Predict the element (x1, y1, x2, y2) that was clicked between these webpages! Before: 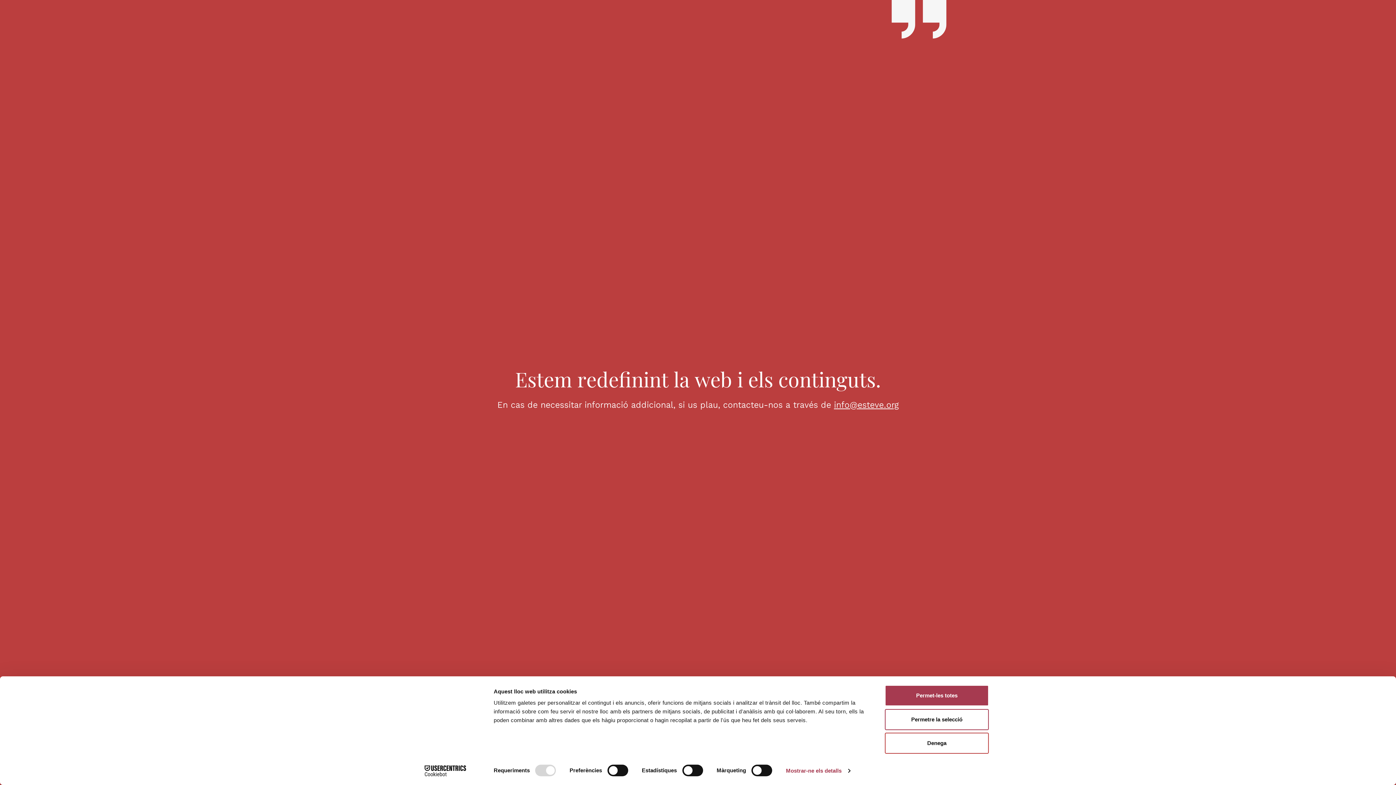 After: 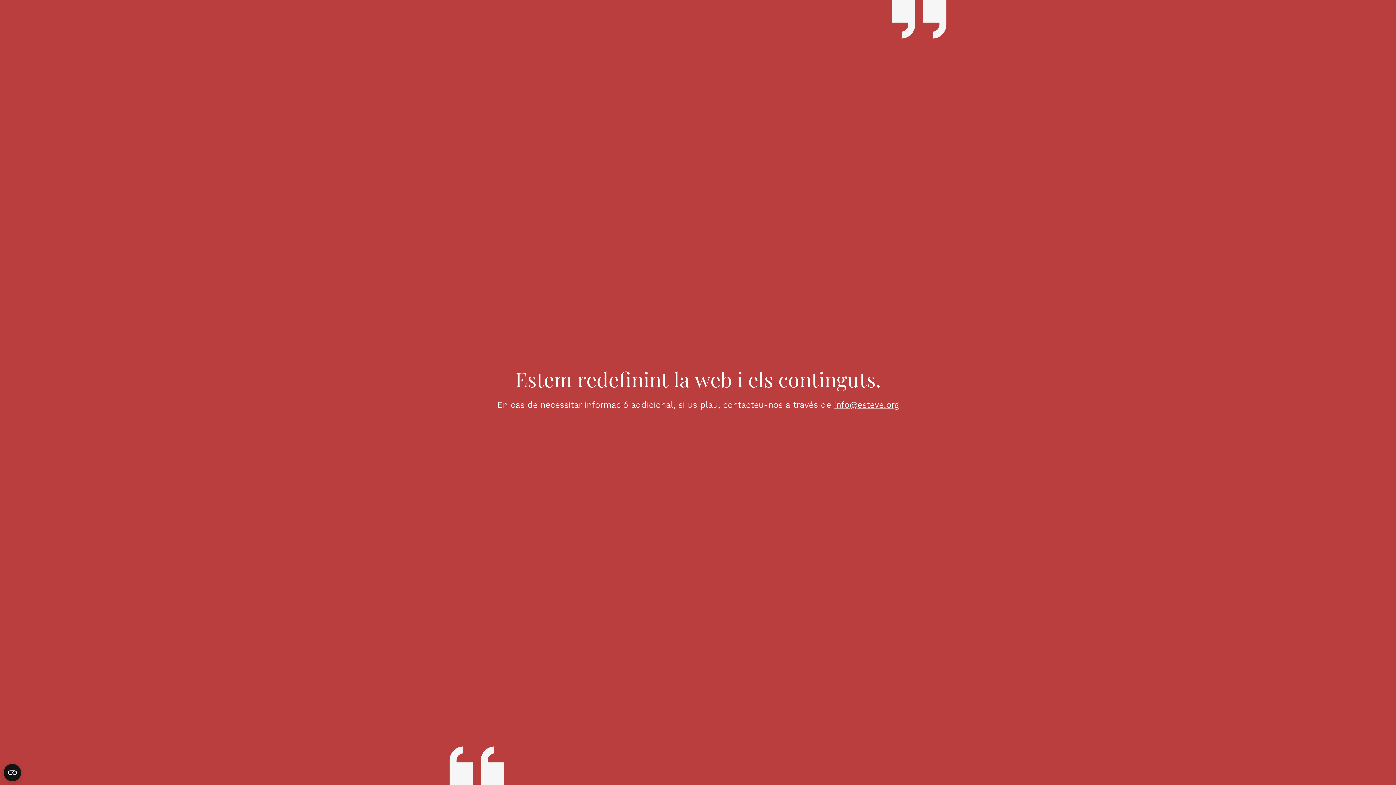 Action: label: Permetre la selecció bbox: (885, 709, 989, 730)